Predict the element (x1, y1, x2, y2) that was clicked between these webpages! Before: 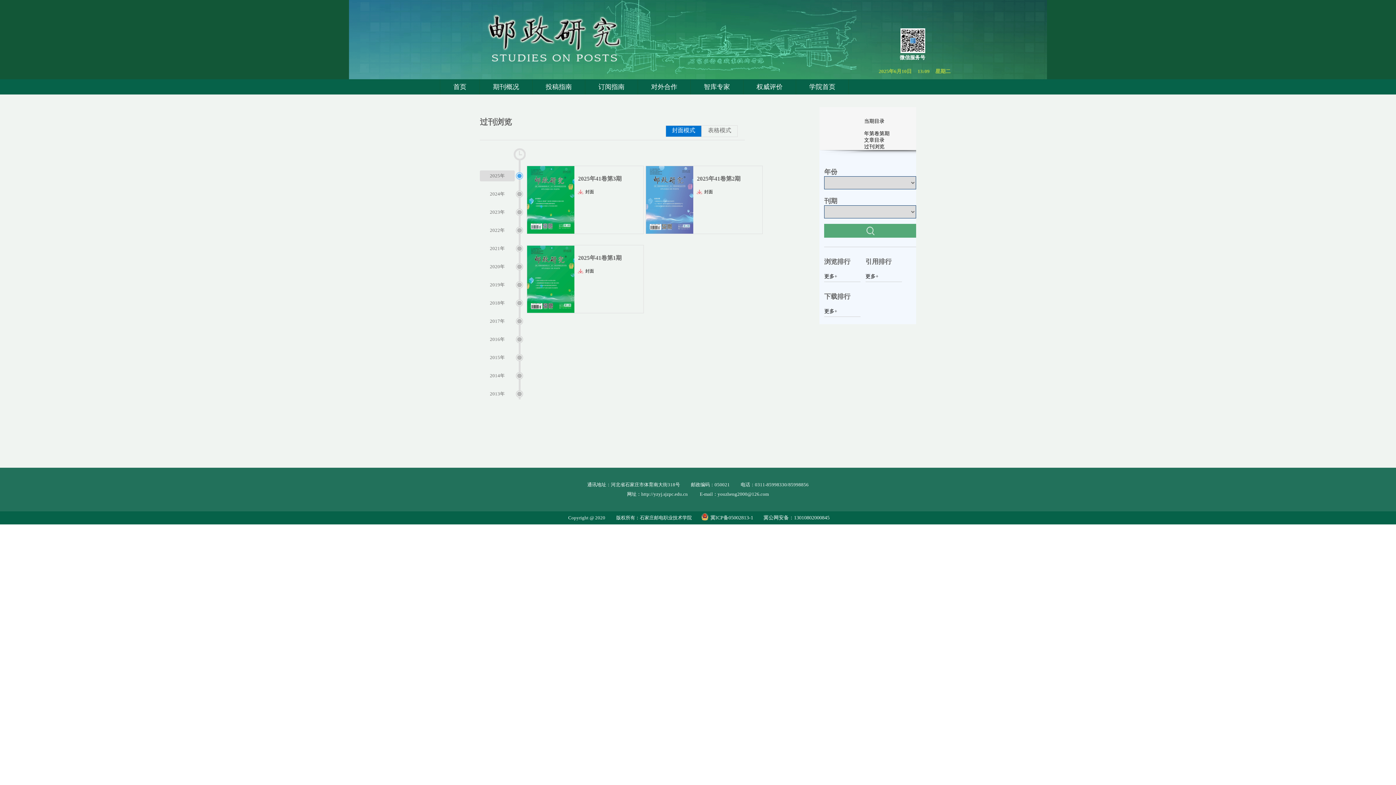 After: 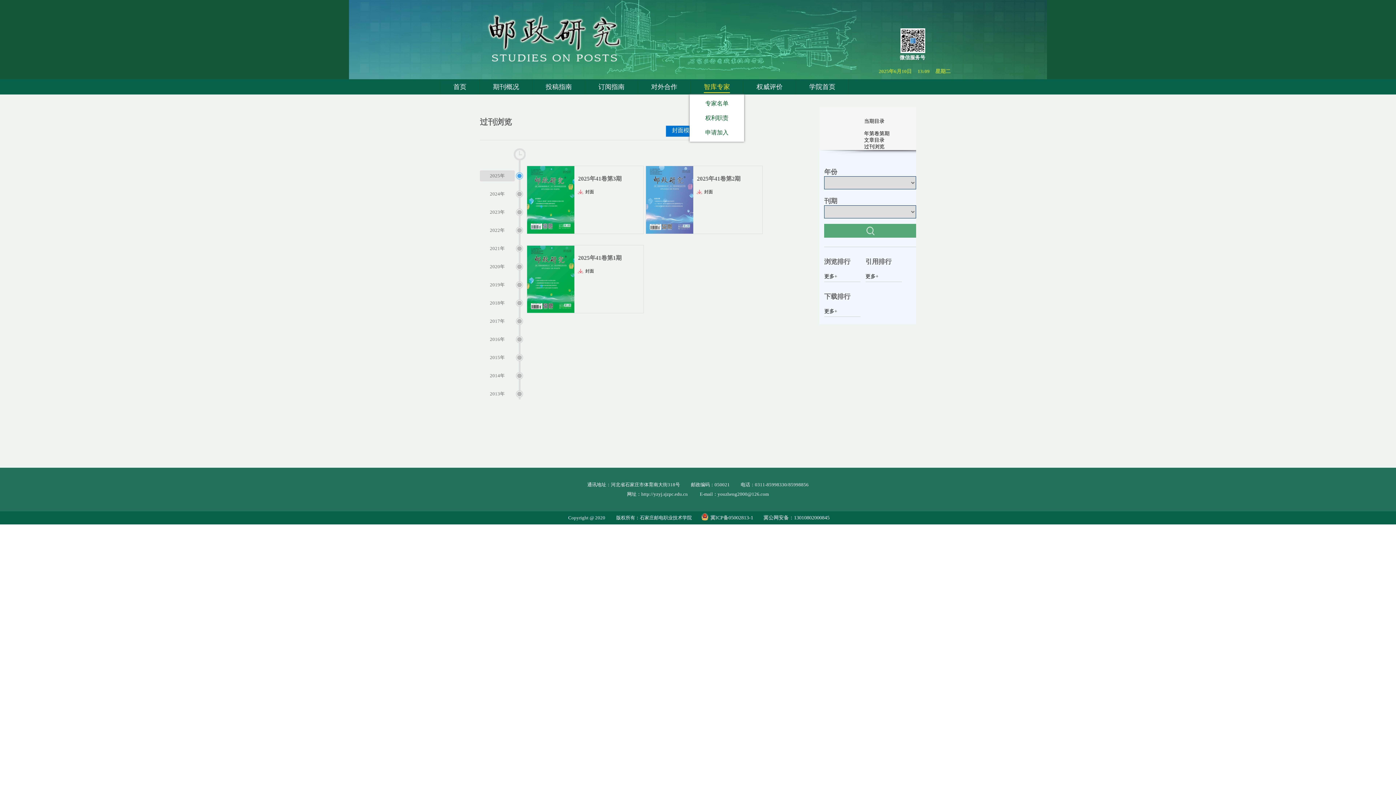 Action: bbox: (704, 83, 730, 92) label: 智库专家